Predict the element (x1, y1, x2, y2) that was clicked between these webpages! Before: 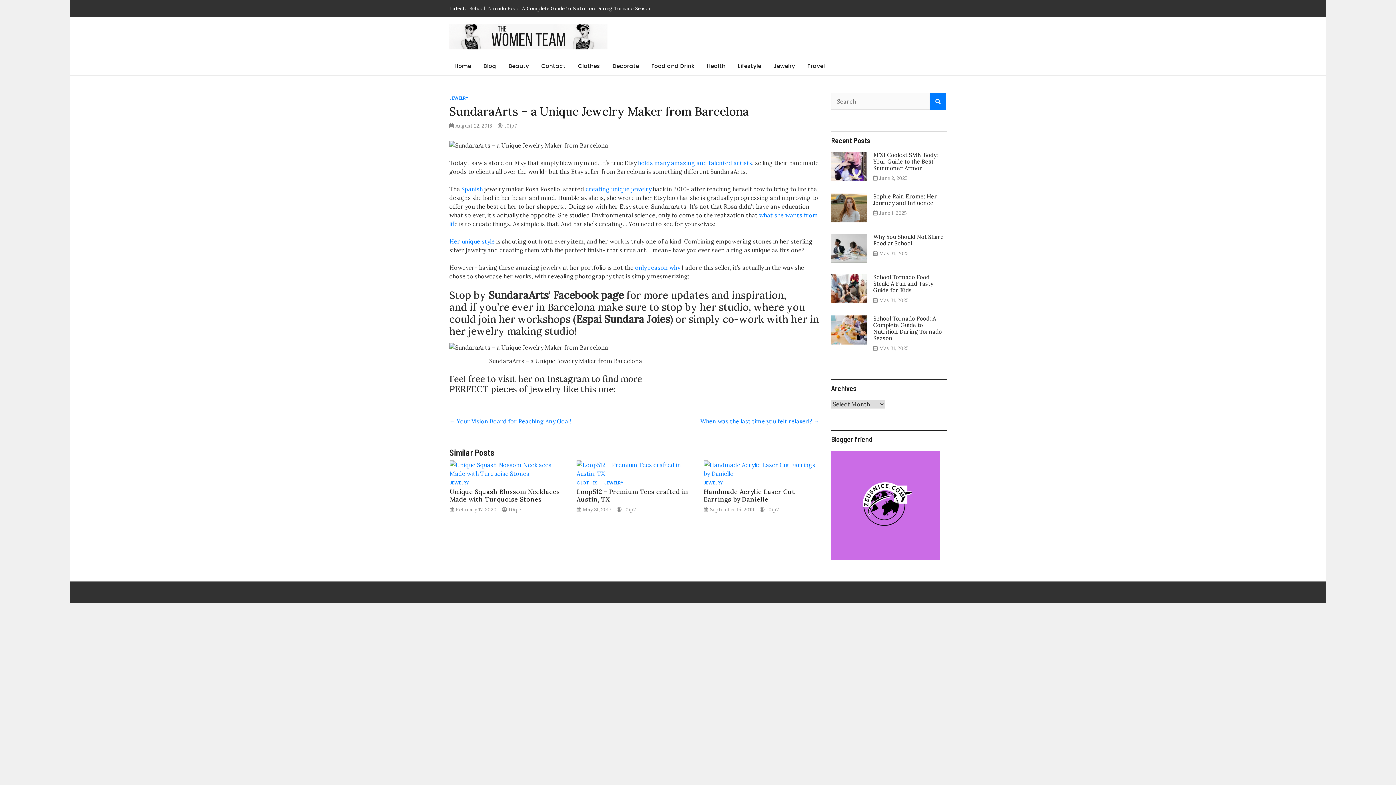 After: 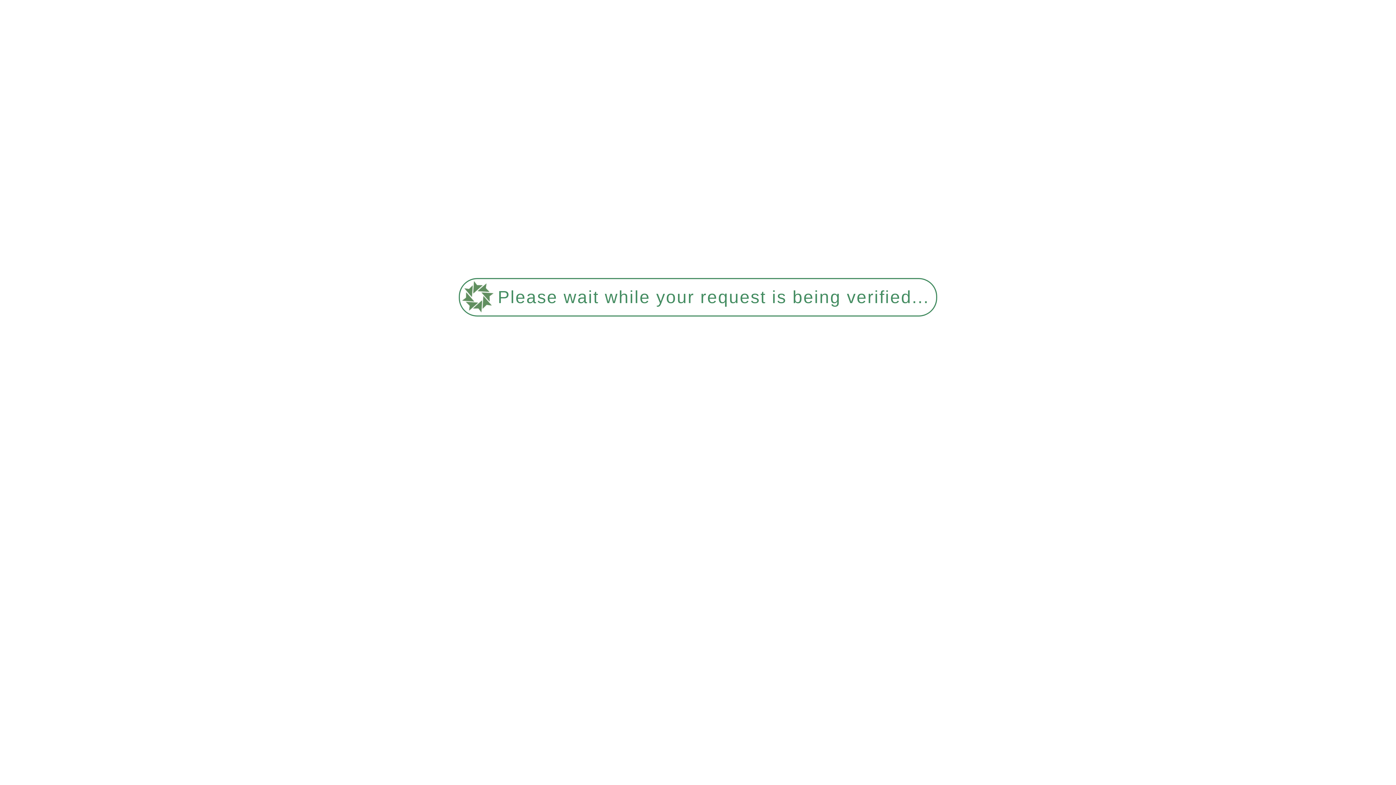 Action: bbox: (576, 464, 692, 472) label:  